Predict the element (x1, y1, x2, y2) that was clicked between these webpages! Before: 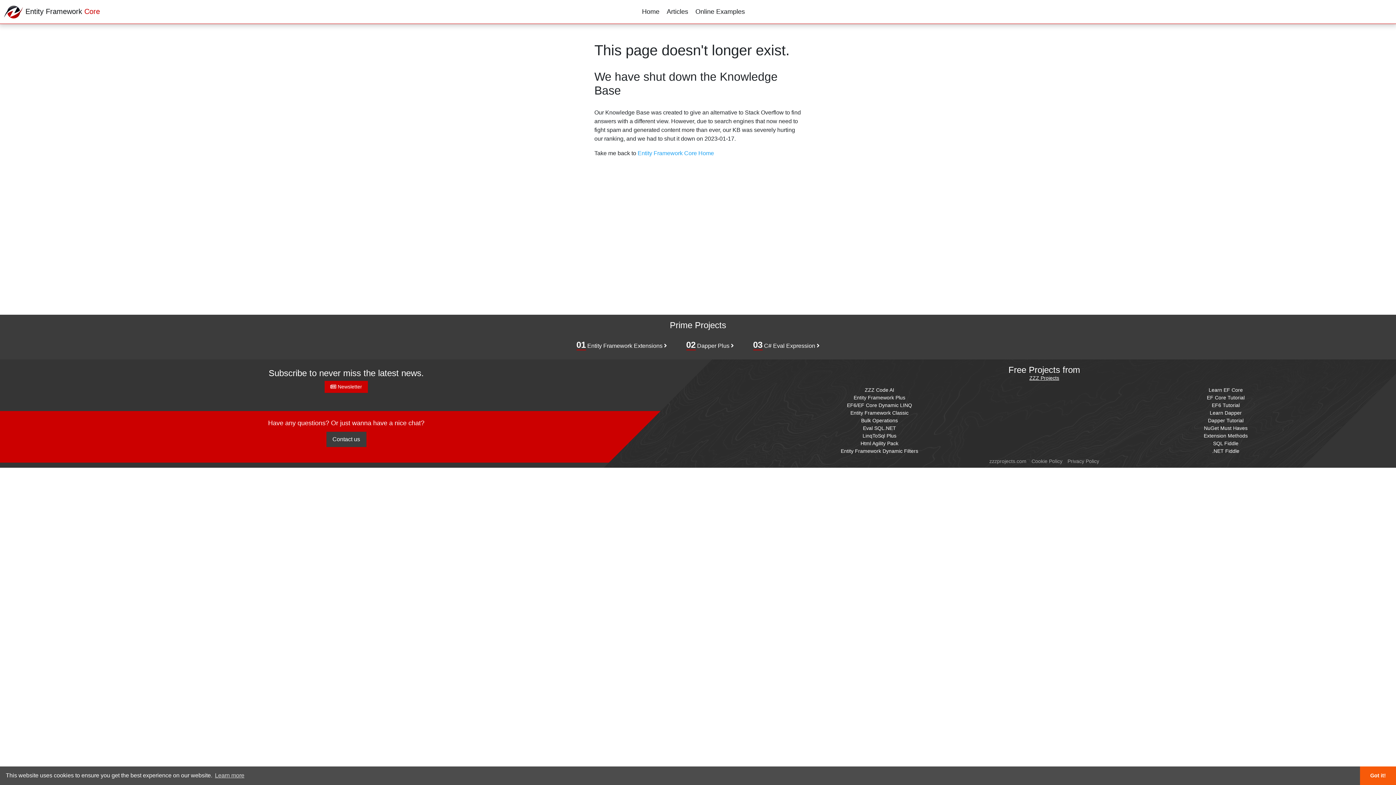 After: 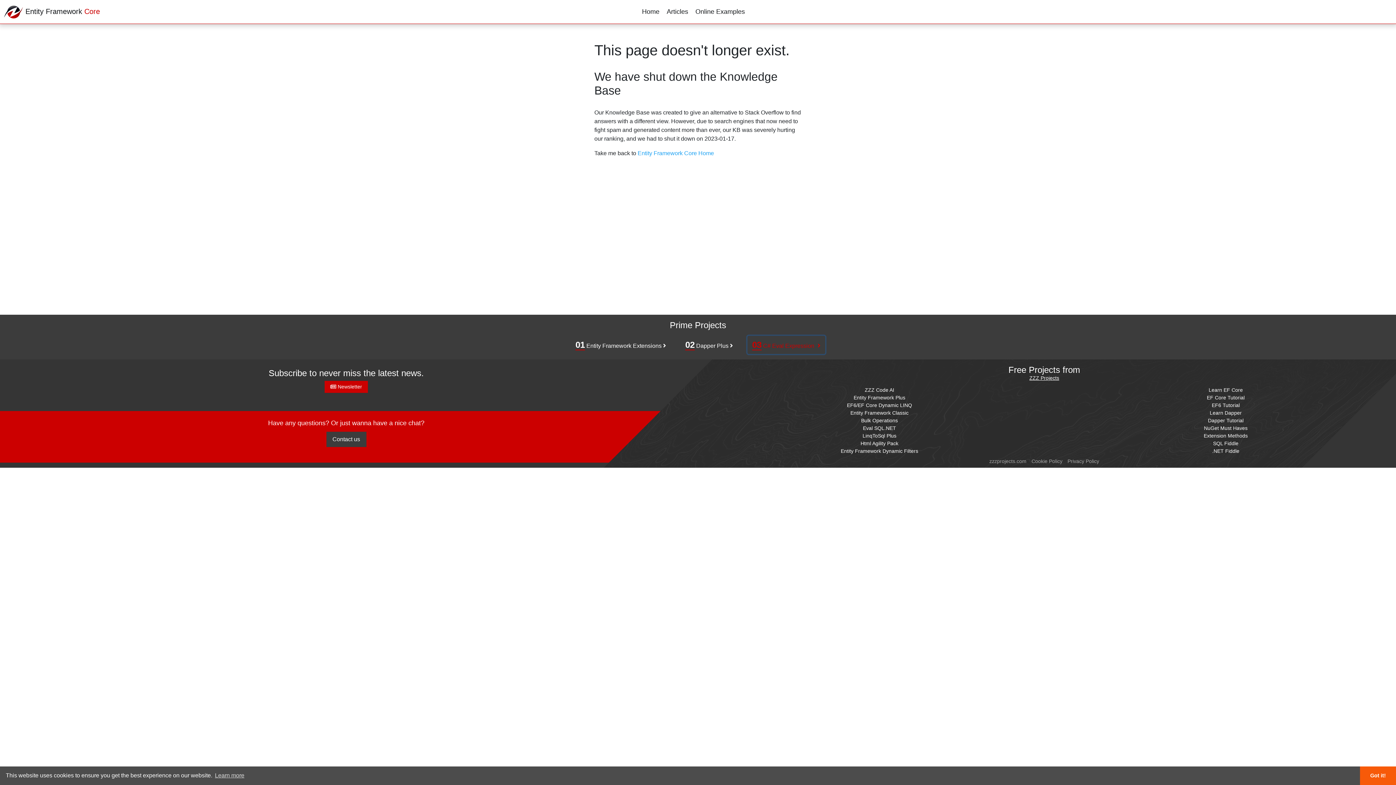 Action: label: 03 C# Eval Expression  bbox: (748, 336, 824, 354)